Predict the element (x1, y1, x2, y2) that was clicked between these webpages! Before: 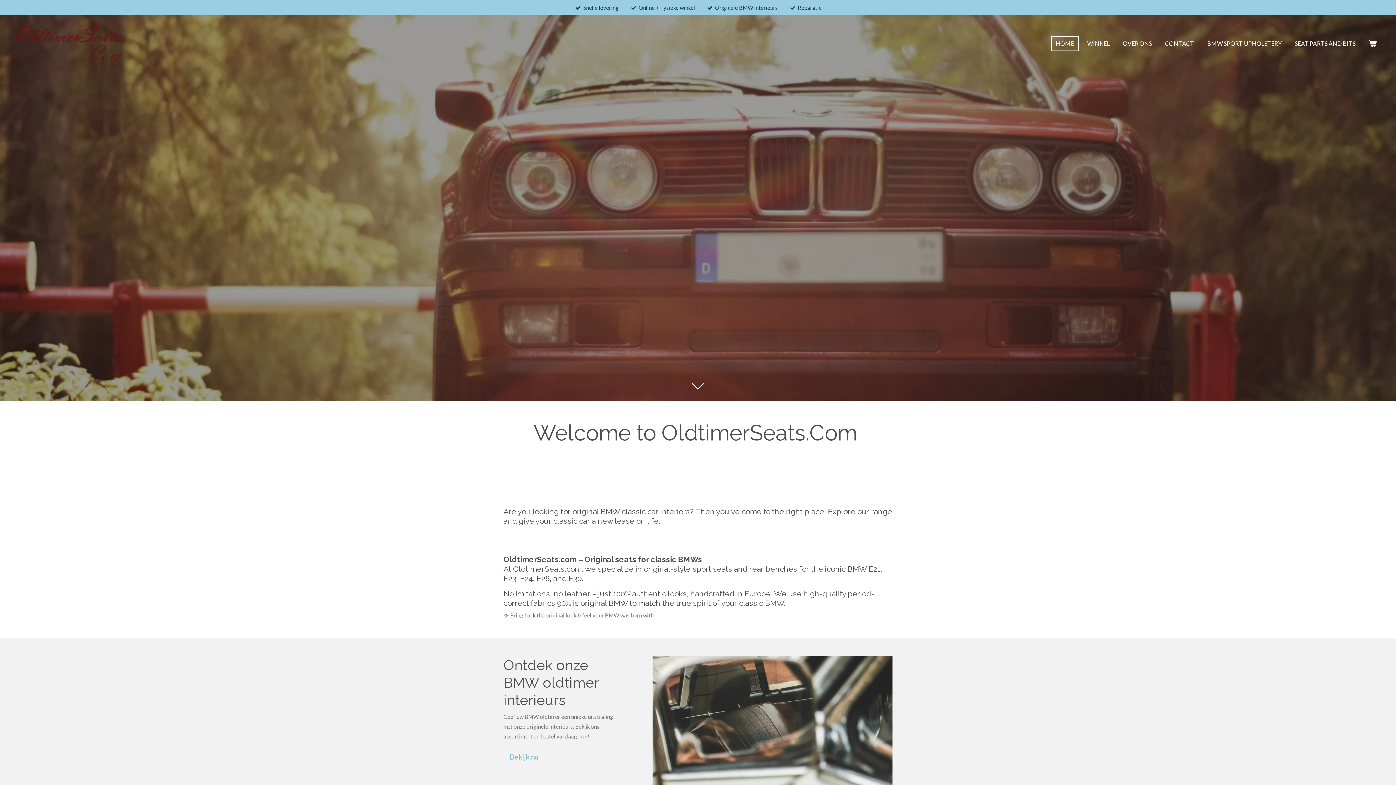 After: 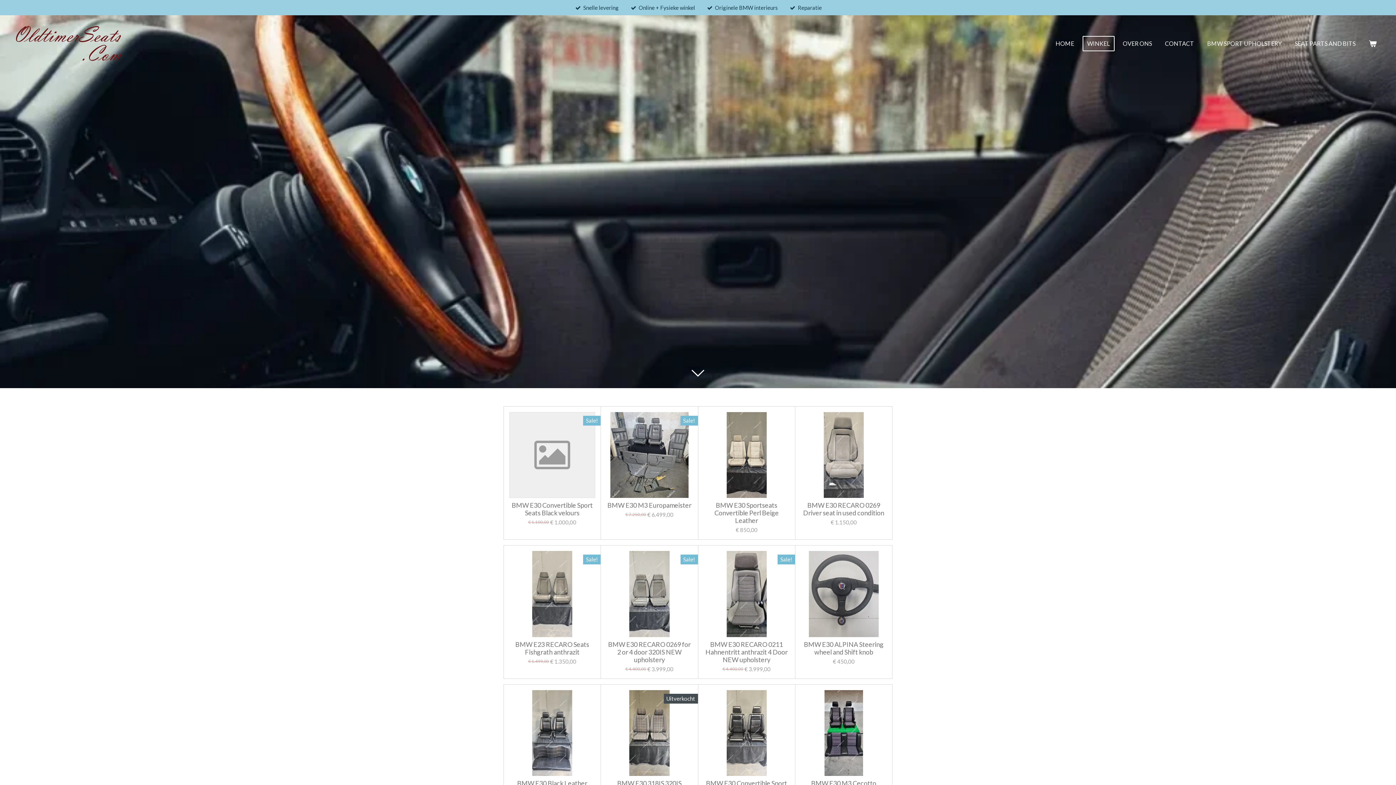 Action: label: Bekijk nu bbox: (503, 747, 544, 767)